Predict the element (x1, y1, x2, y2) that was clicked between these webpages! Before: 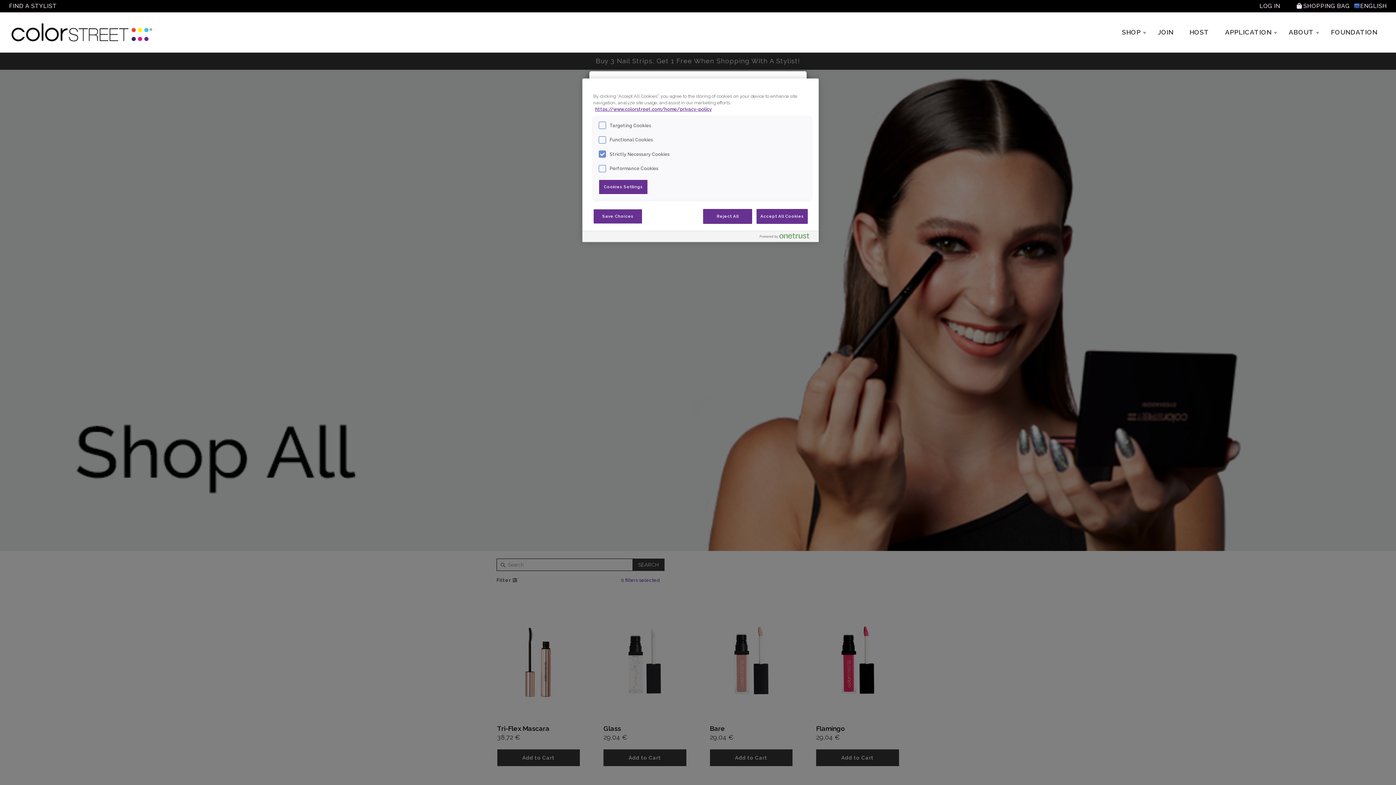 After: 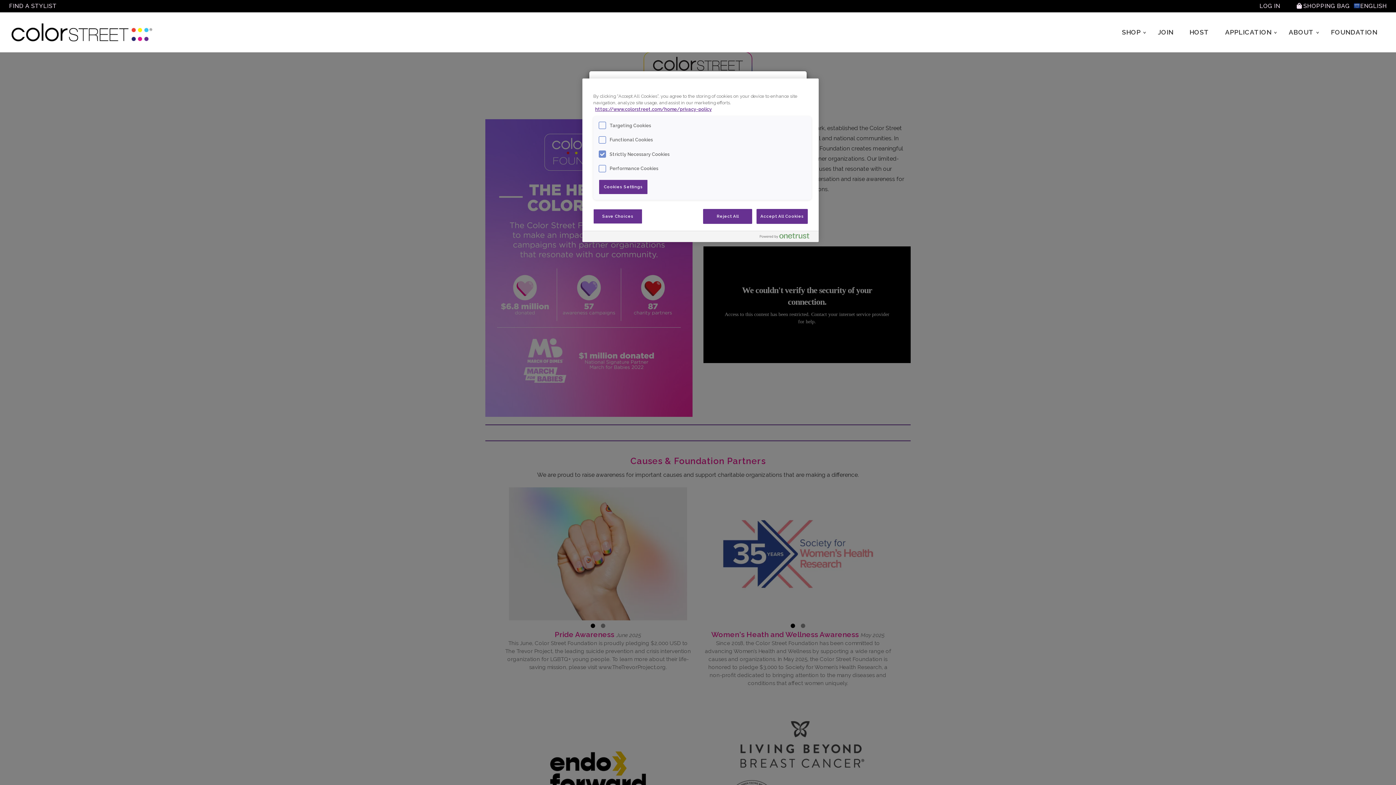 Action: bbox: (1324, 23, 1385, 41) label: FOUNDATION